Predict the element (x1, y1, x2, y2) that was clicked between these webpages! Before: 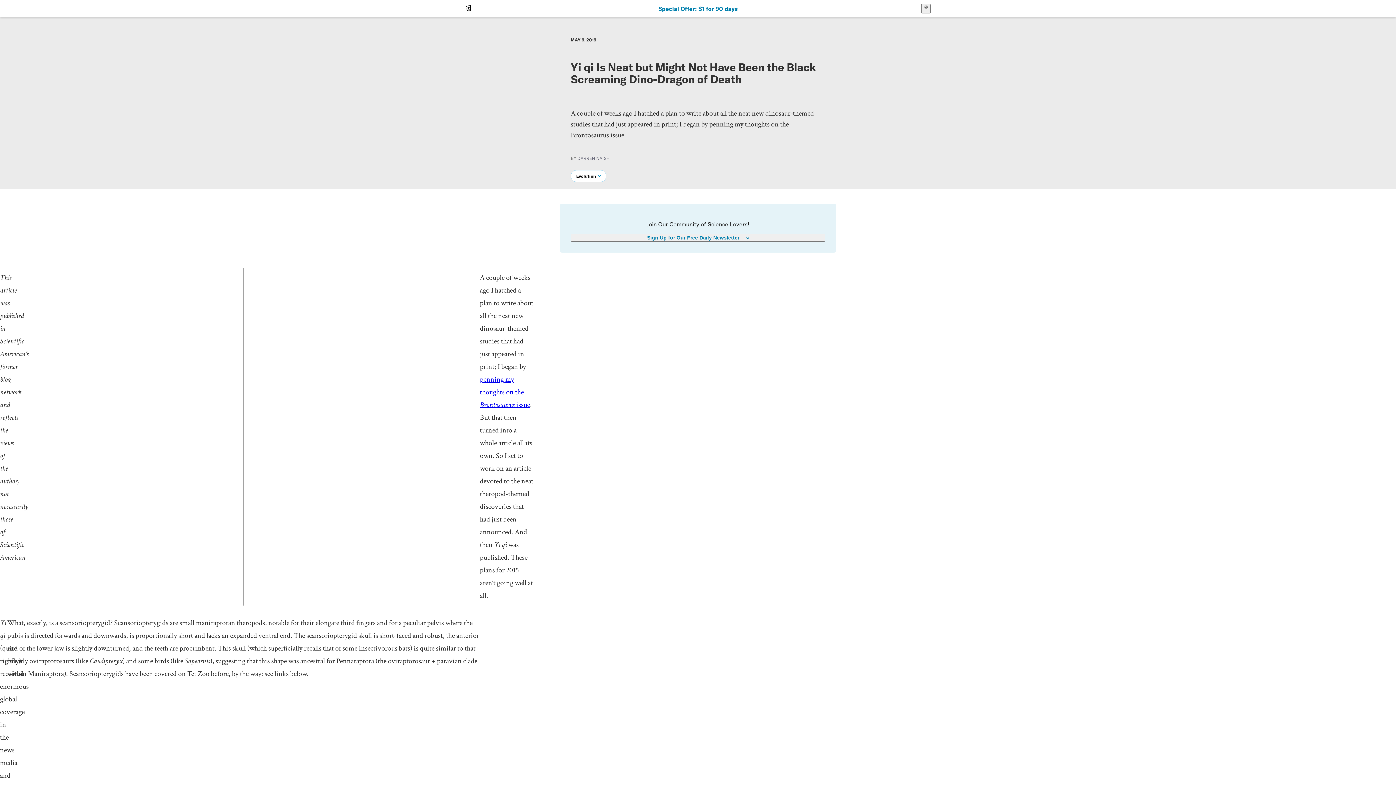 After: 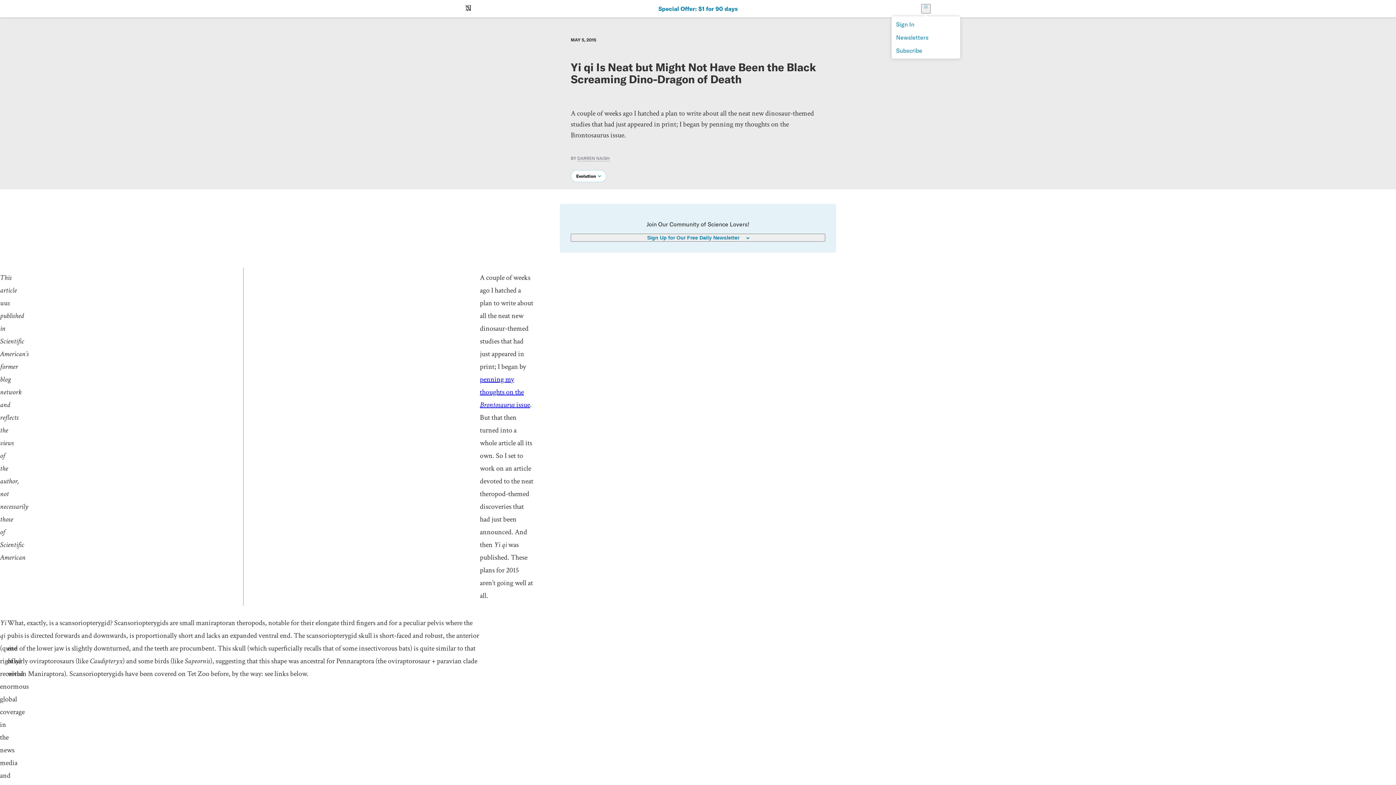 Action: label: User Menu bbox: (921, 4, 930, 13)